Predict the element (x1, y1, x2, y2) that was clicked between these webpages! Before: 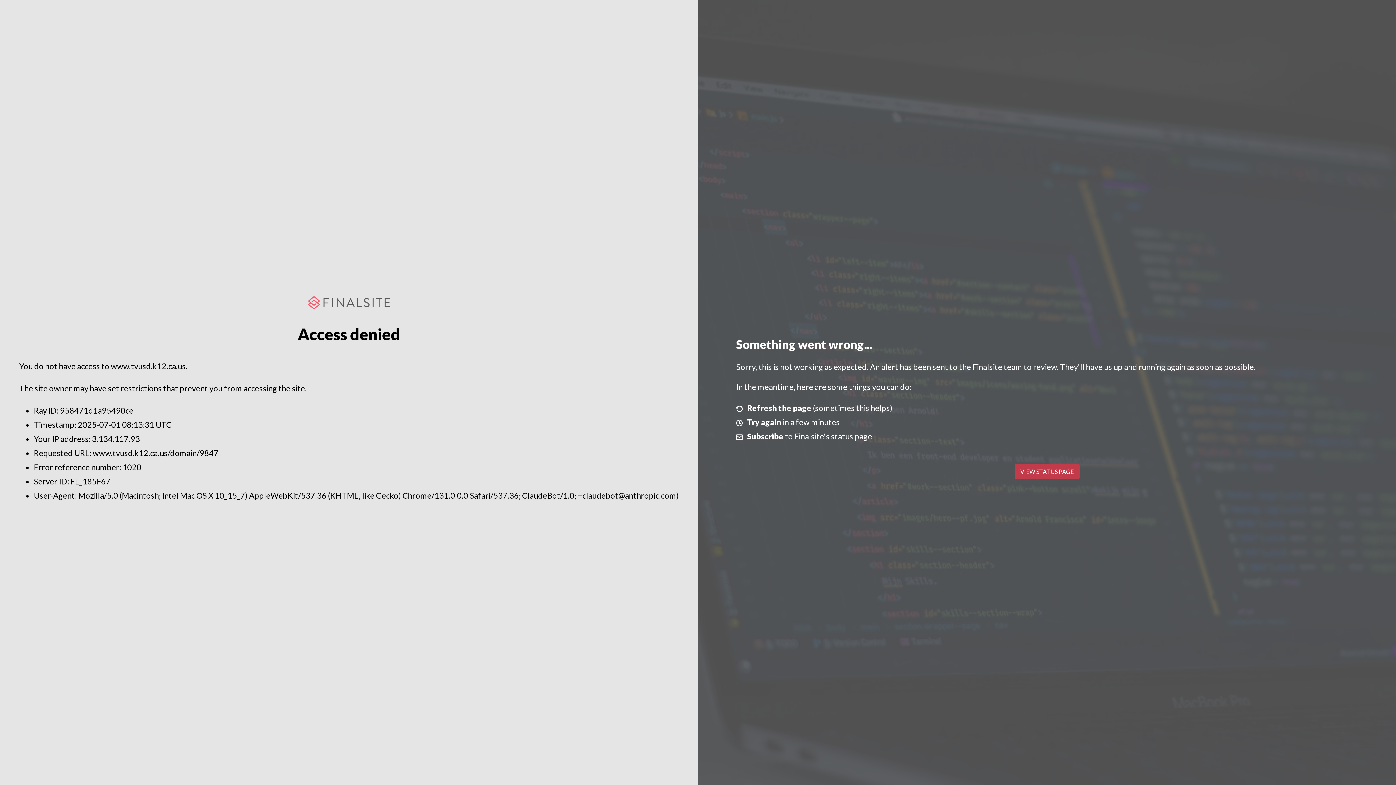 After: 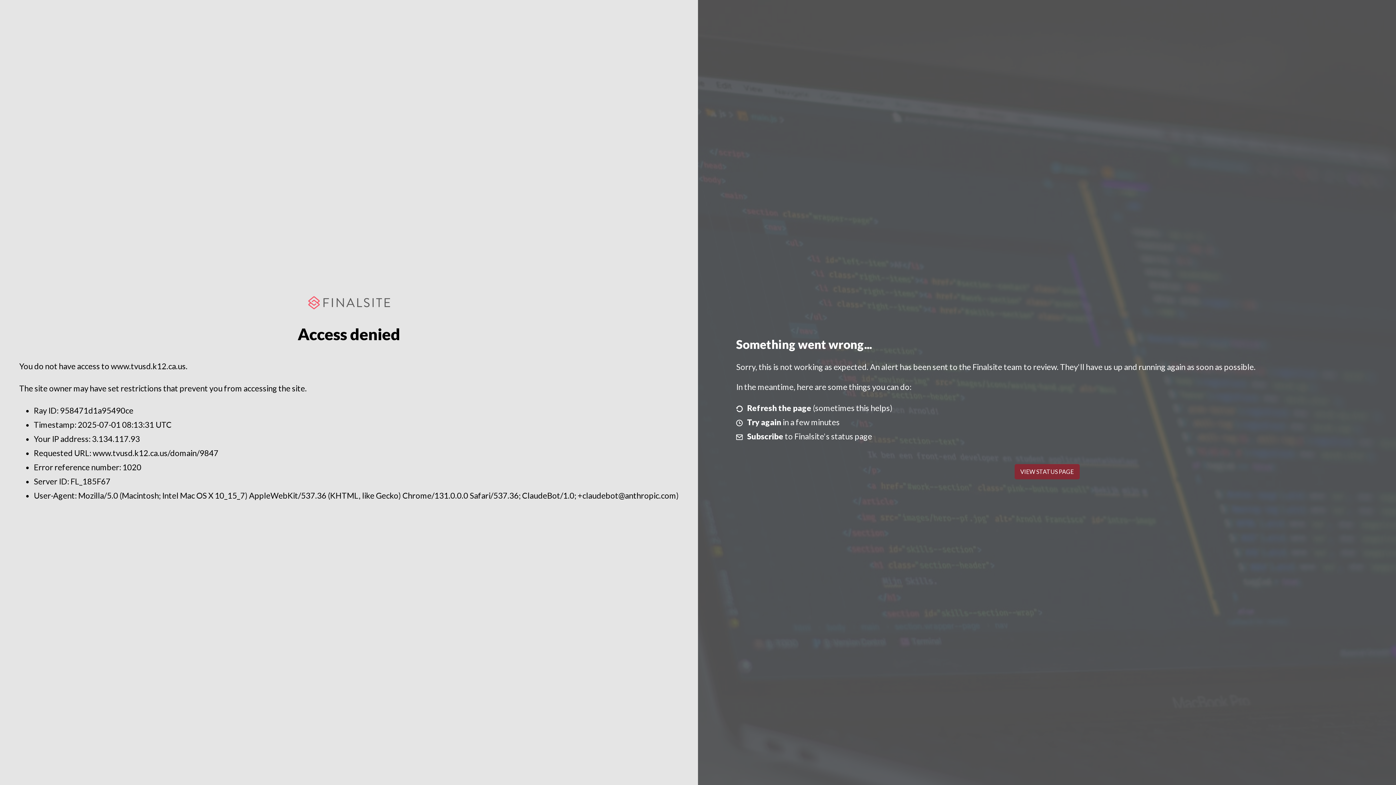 Action: label: VIEW STATUS PAGE bbox: (1014, 464, 1079, 479)